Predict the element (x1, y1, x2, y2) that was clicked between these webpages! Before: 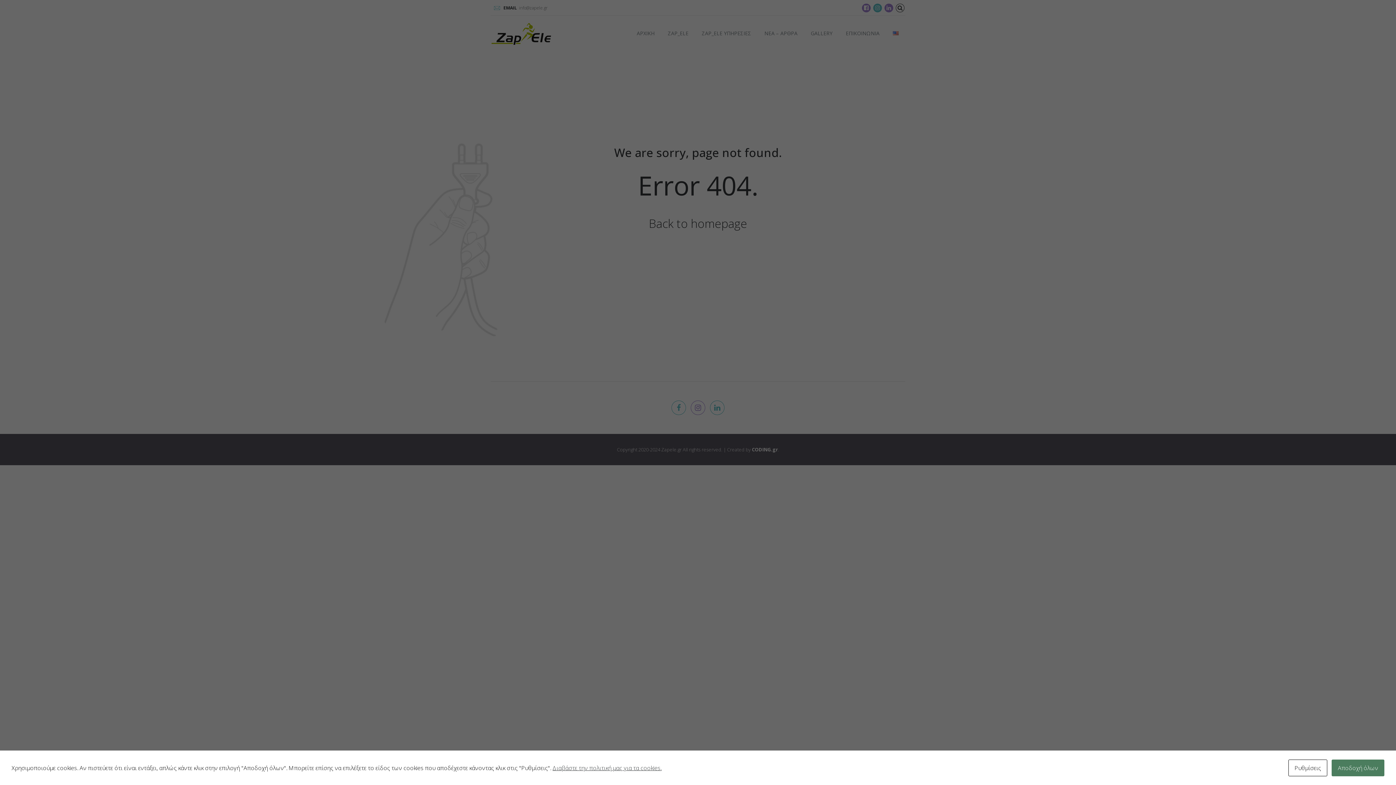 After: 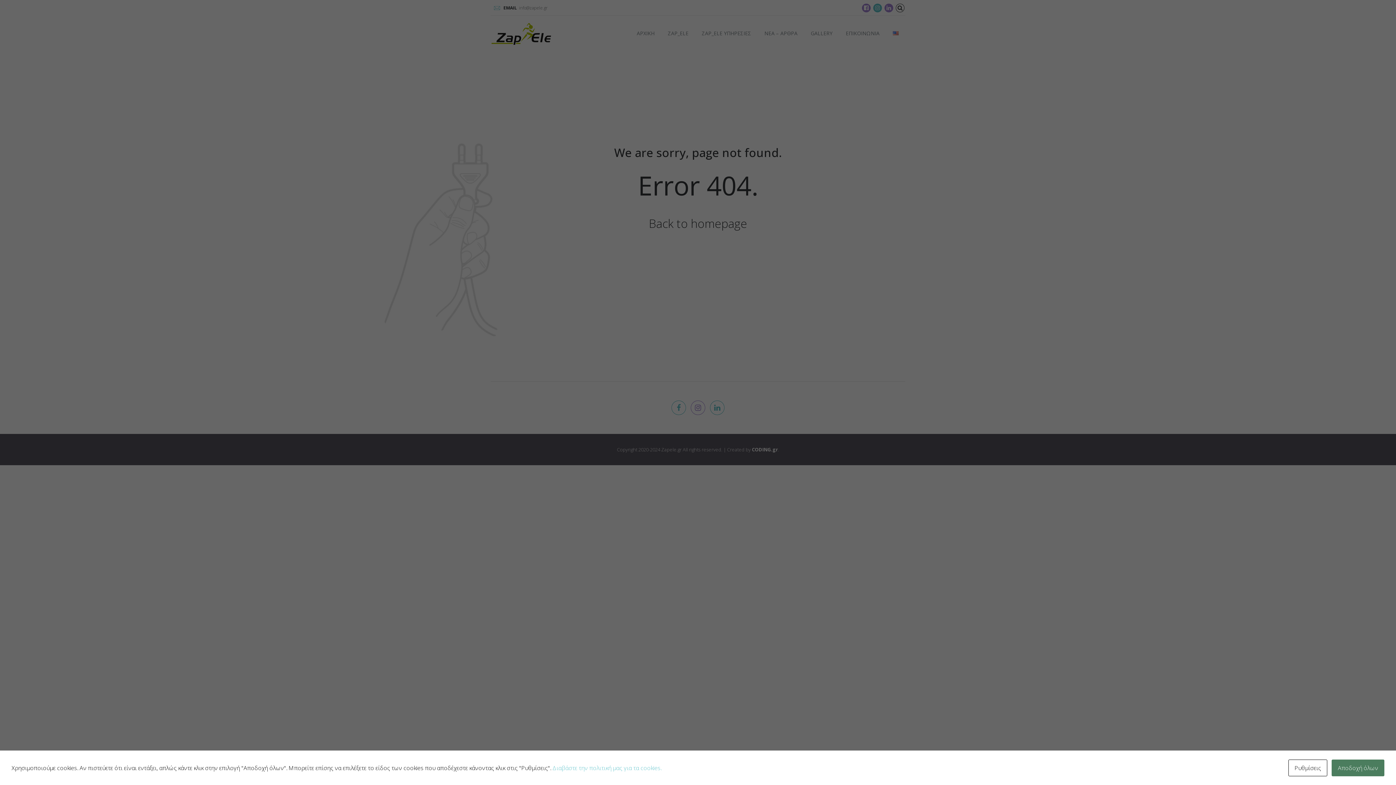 Action: bbox: (552, 764, 661, 772) label: Διαβάστε την πολιτική μας για τα cookies.